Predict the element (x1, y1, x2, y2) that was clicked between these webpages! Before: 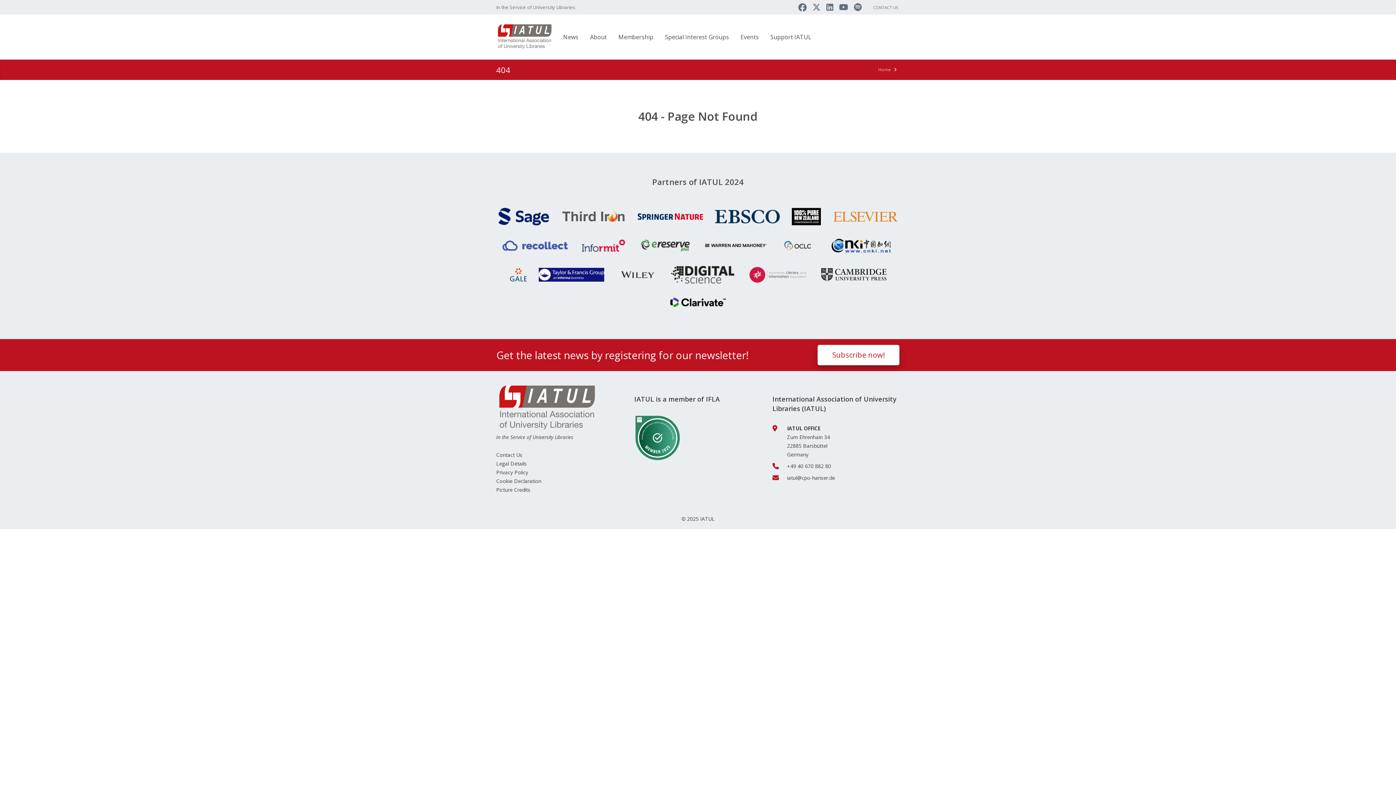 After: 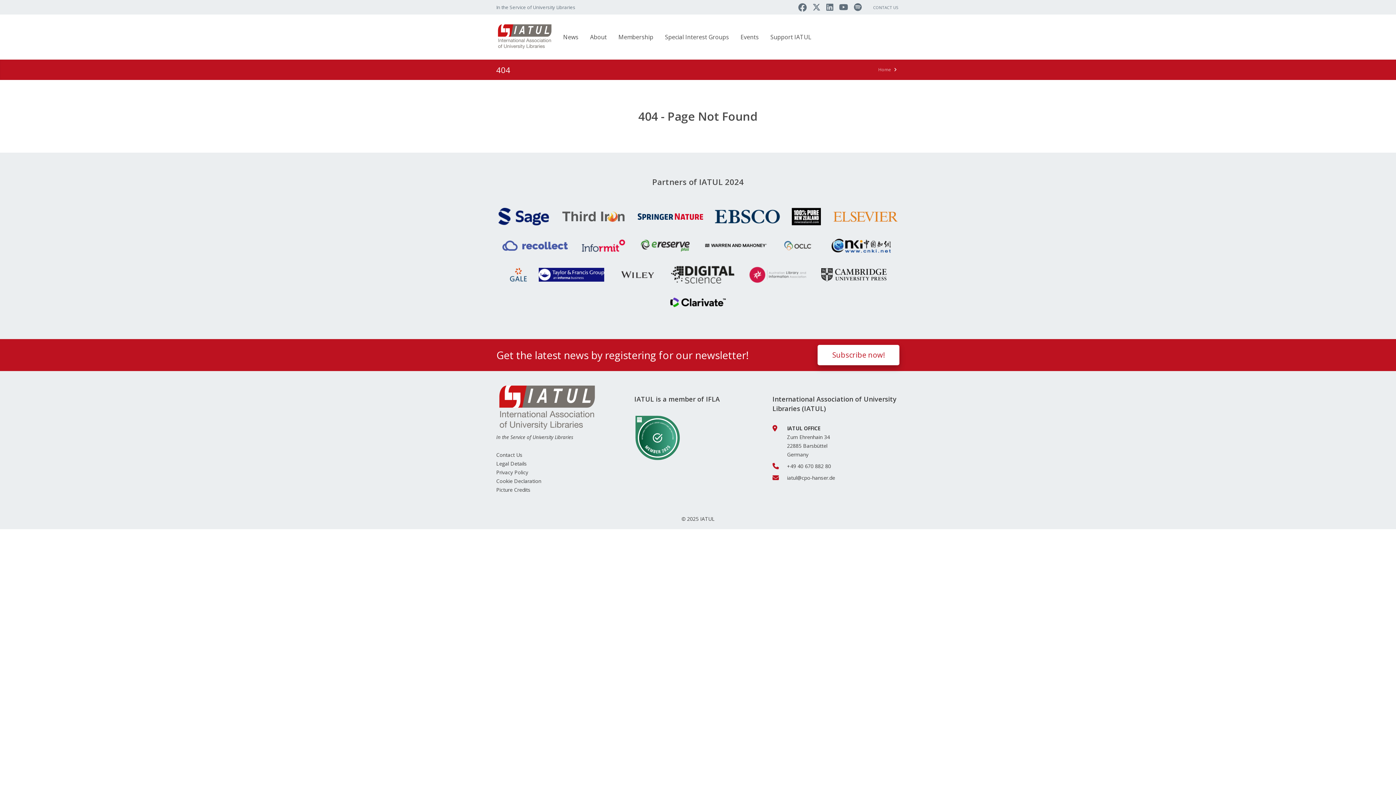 Action: bbox: (665, 260, 740, 289)